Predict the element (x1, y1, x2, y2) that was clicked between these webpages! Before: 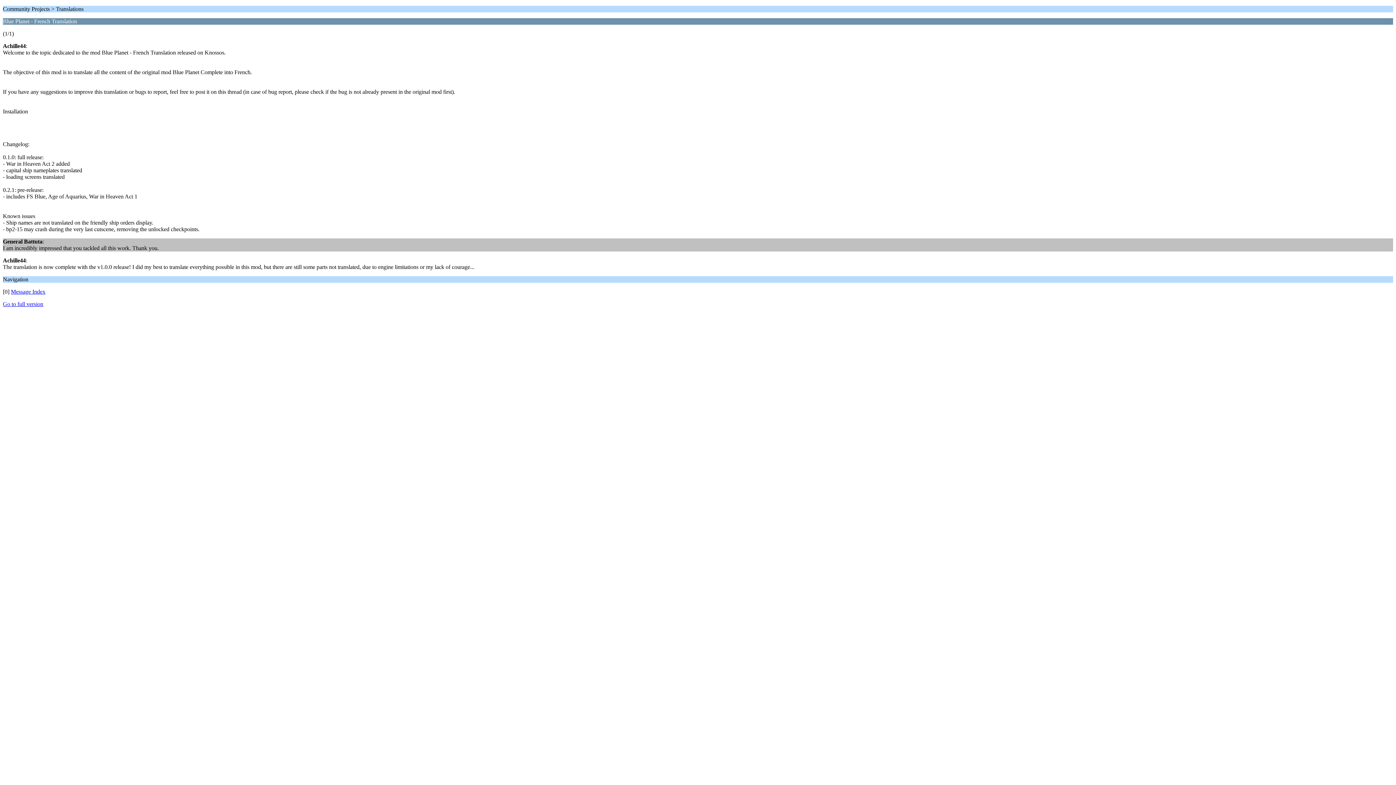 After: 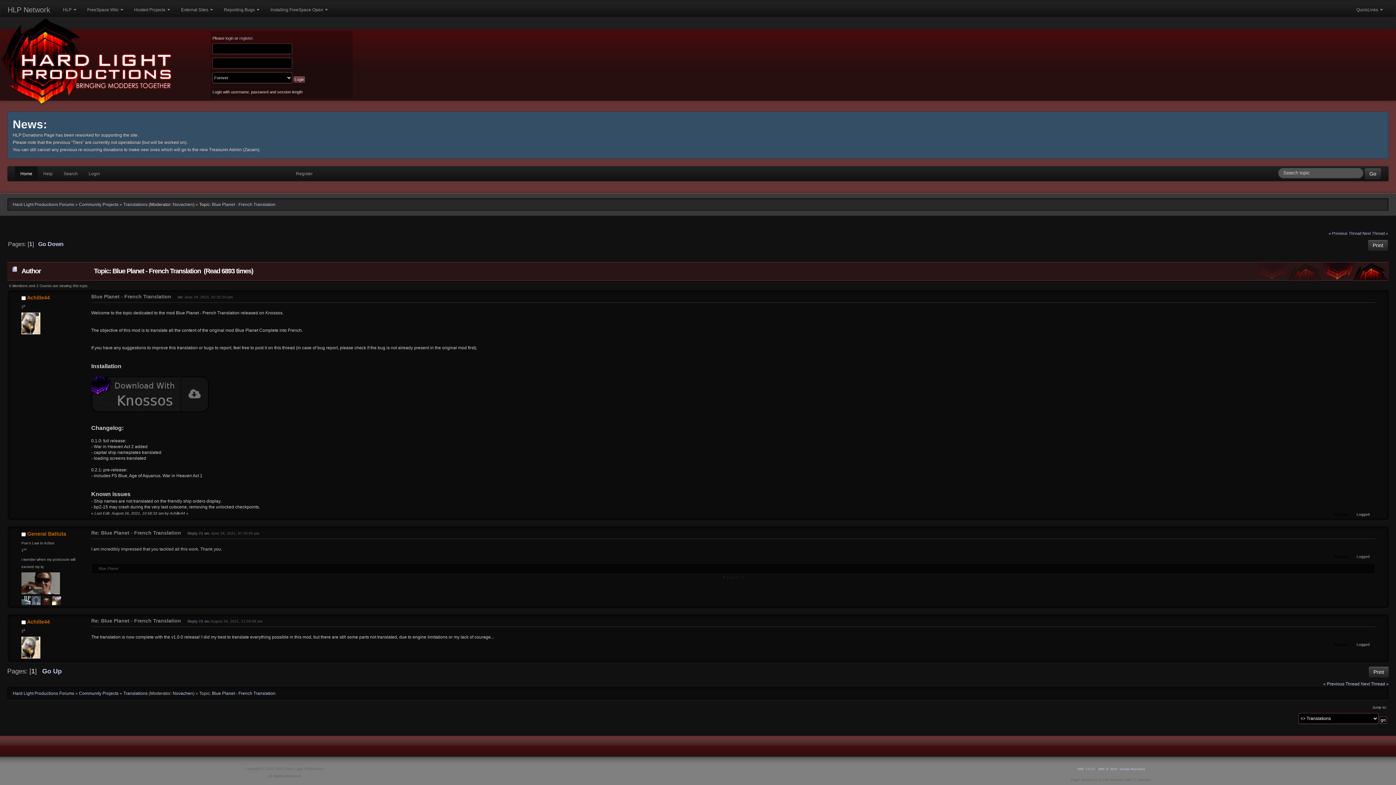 Action: bbox: (2, 301, 43, 307) label: Go to full version